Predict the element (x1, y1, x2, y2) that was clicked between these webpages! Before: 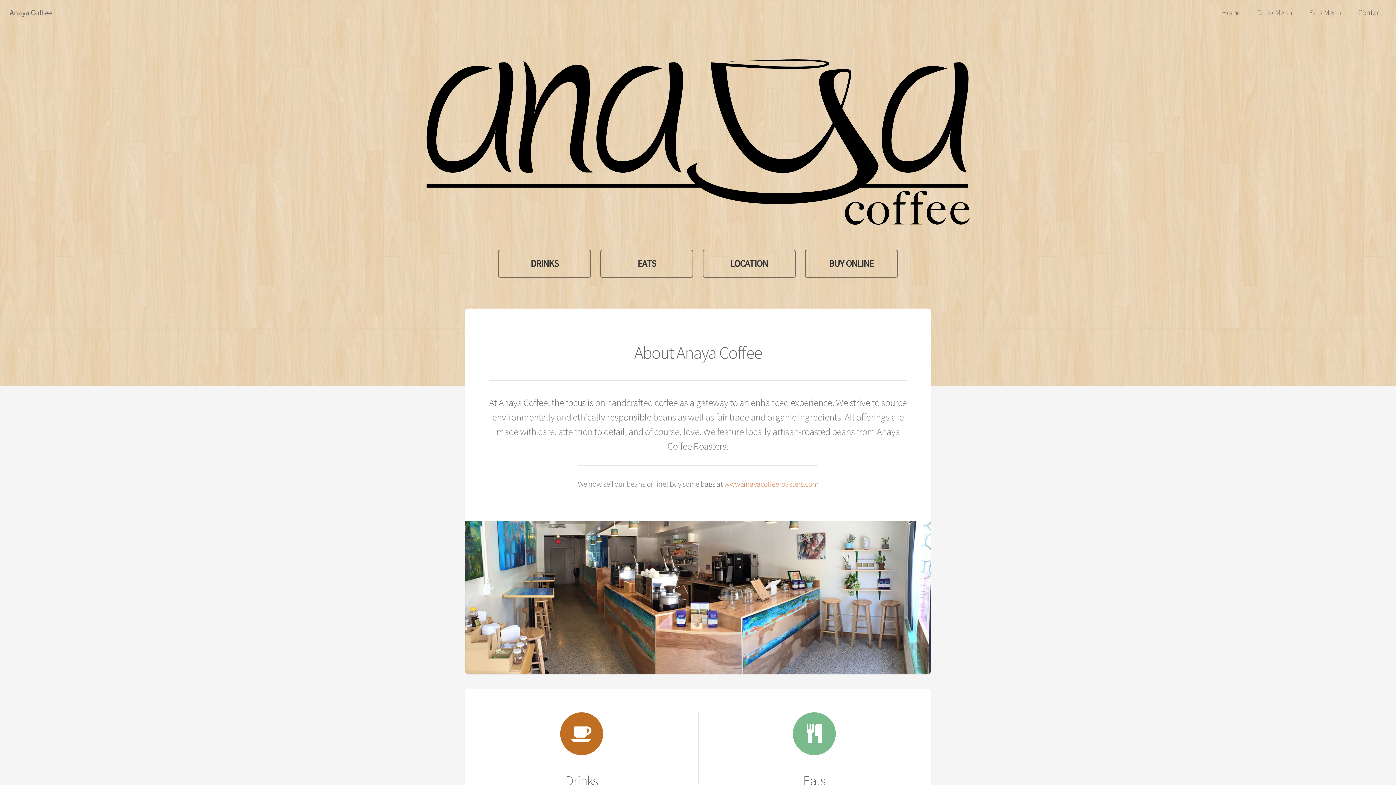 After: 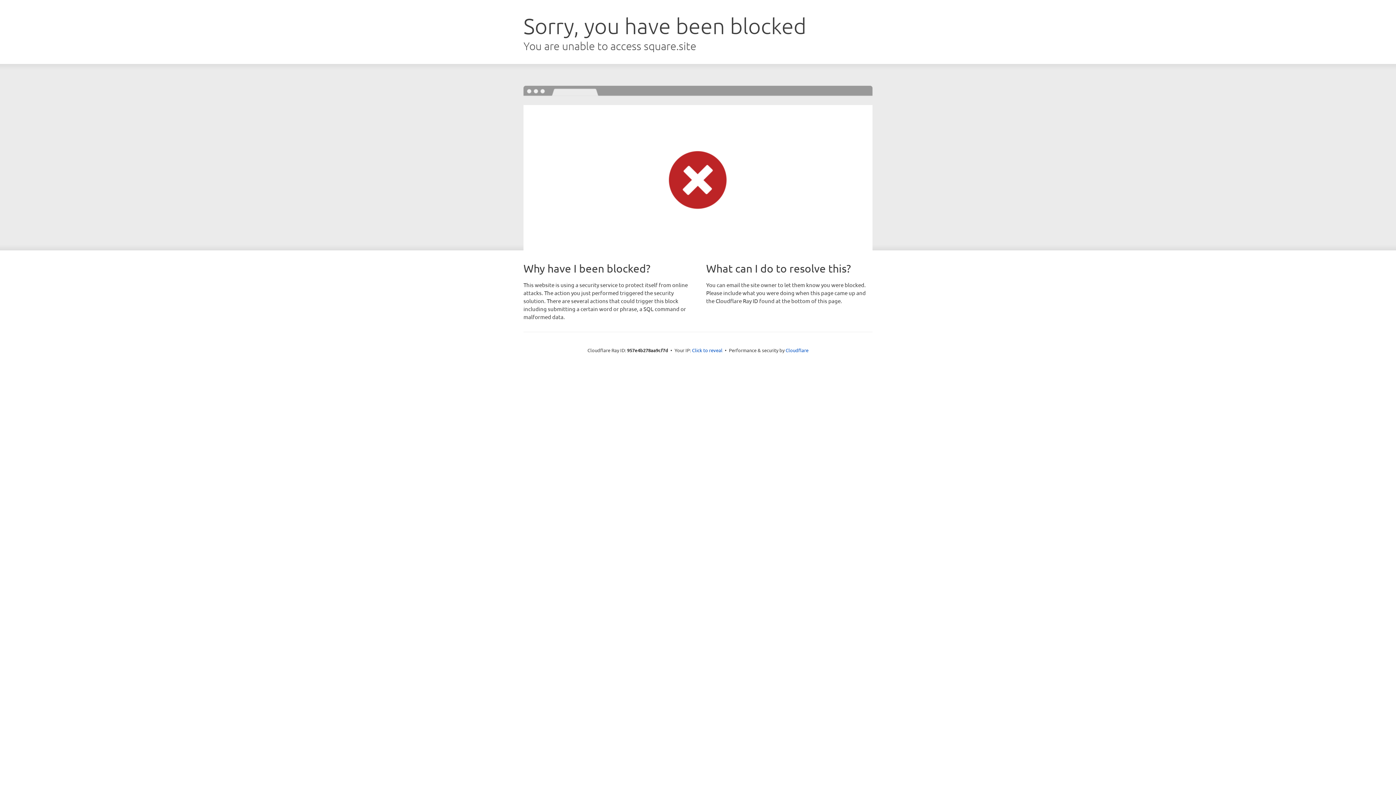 Action: label: BUY ONLINE bbox: (804, 249, 898, 277)